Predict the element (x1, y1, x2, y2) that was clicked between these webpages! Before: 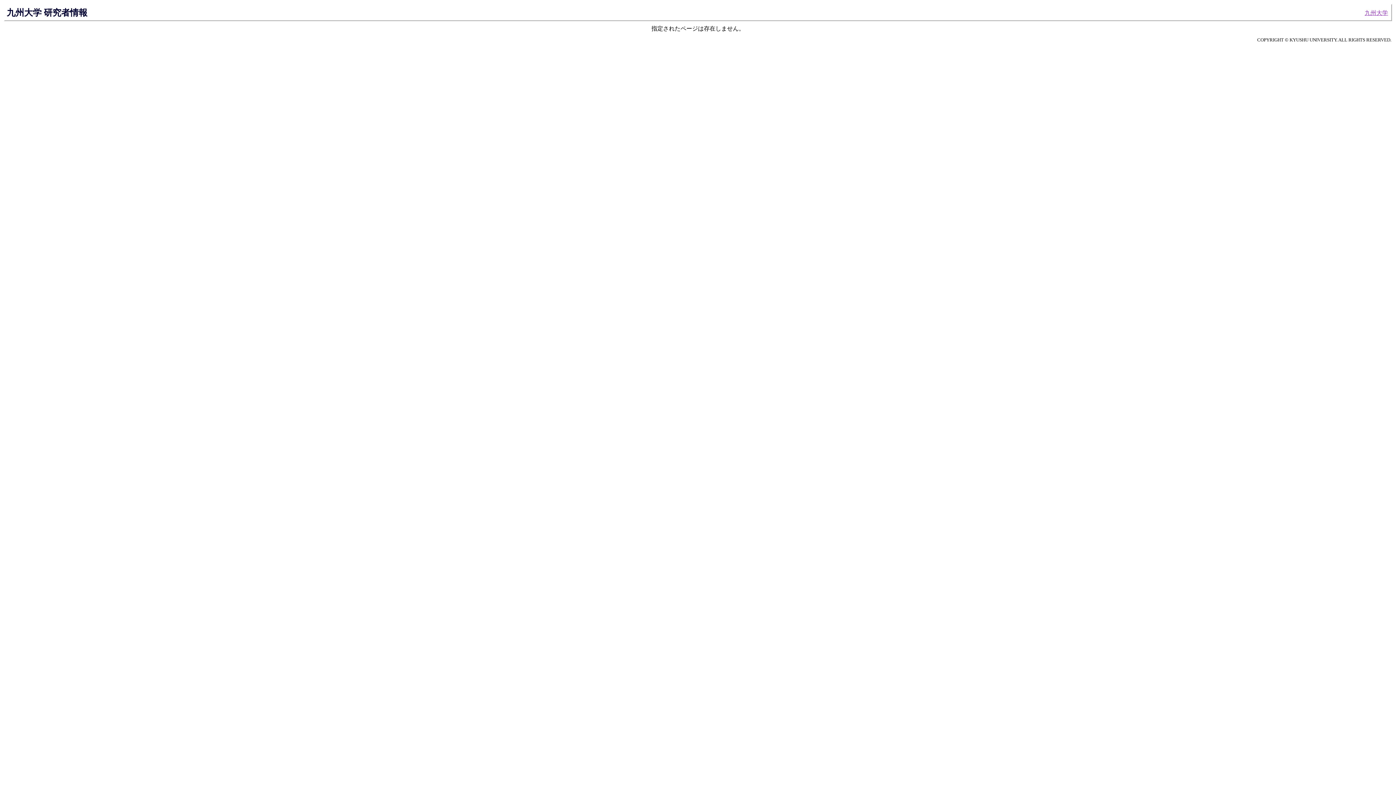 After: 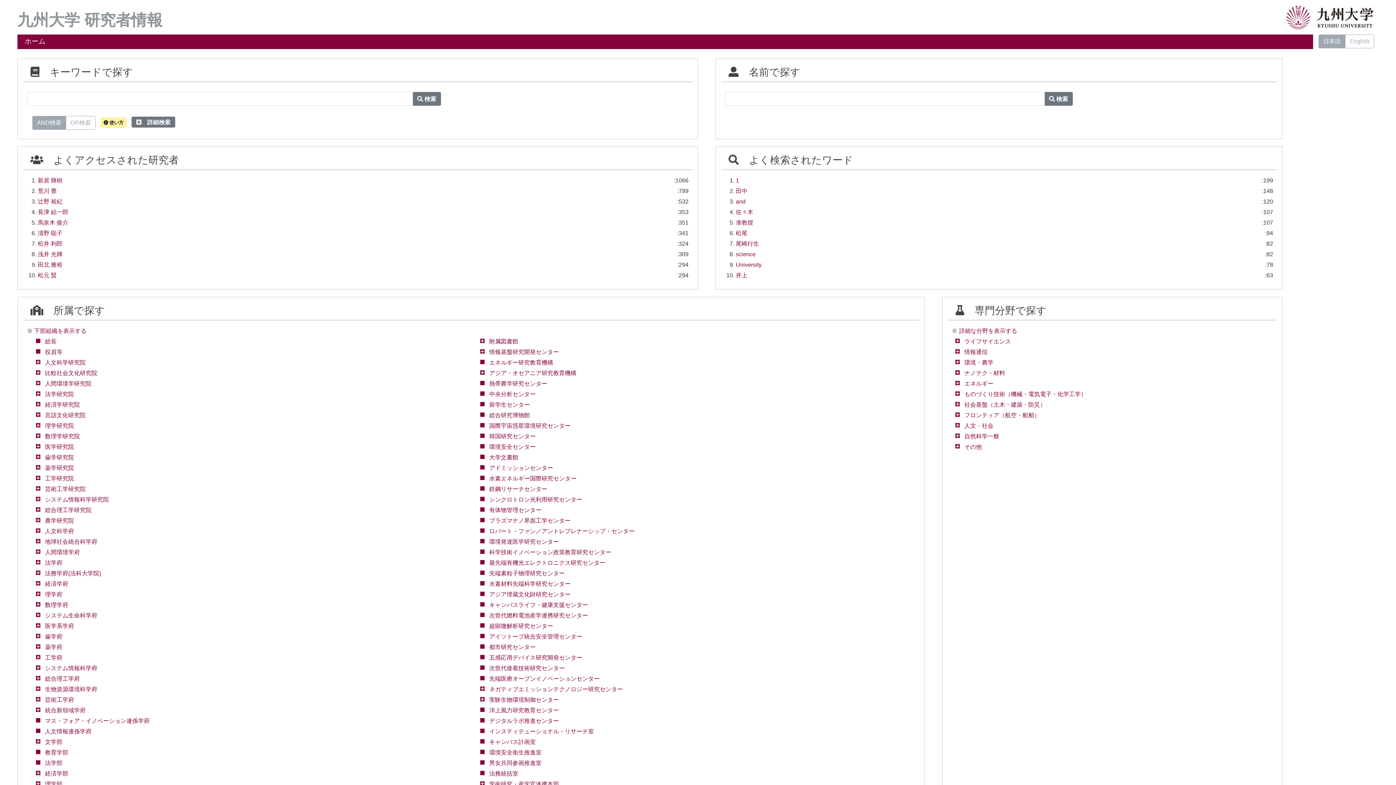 Action: bbox: (6, 7, 87, 17) label: 九州大学 研究者情報